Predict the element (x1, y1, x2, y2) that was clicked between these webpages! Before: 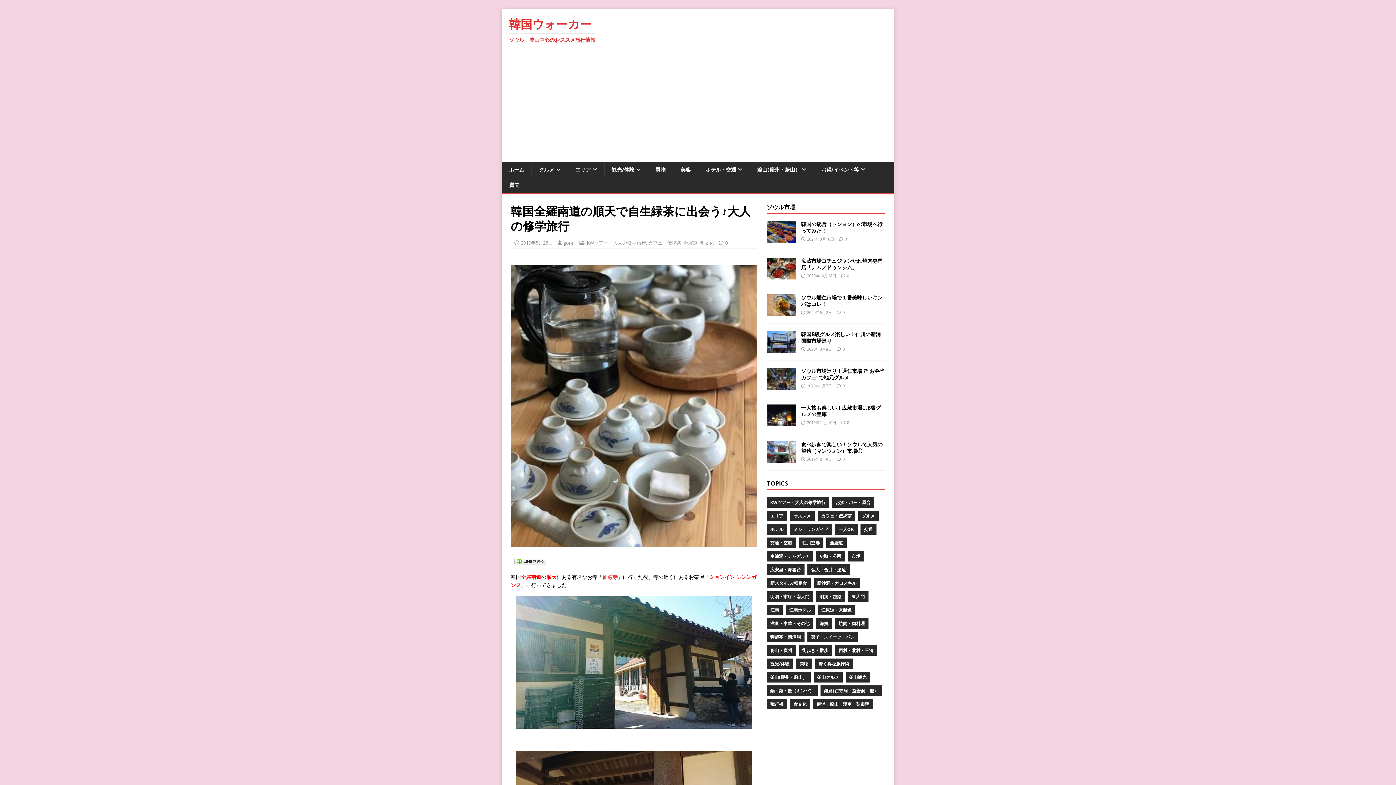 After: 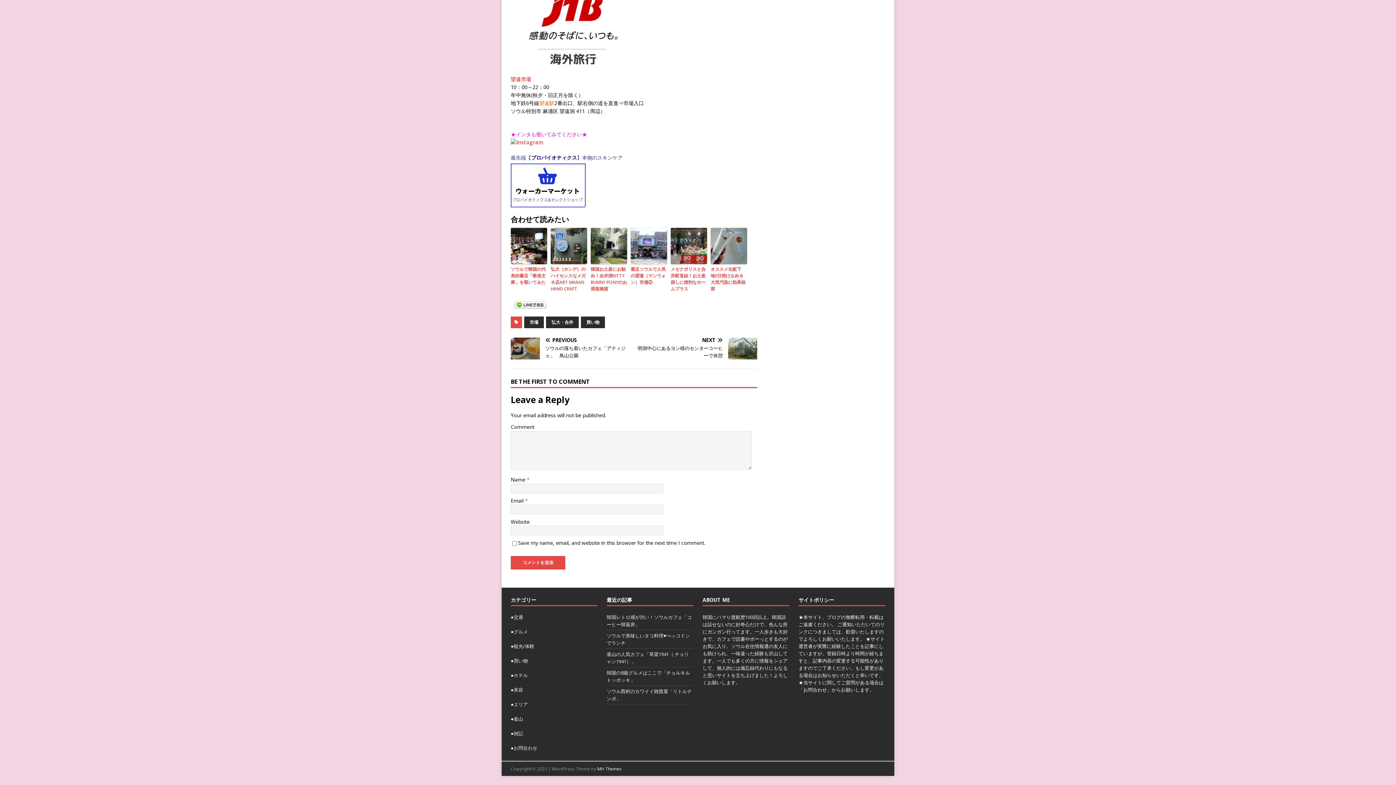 Action: label: 0 bbox: (842, 456, 845, 462)